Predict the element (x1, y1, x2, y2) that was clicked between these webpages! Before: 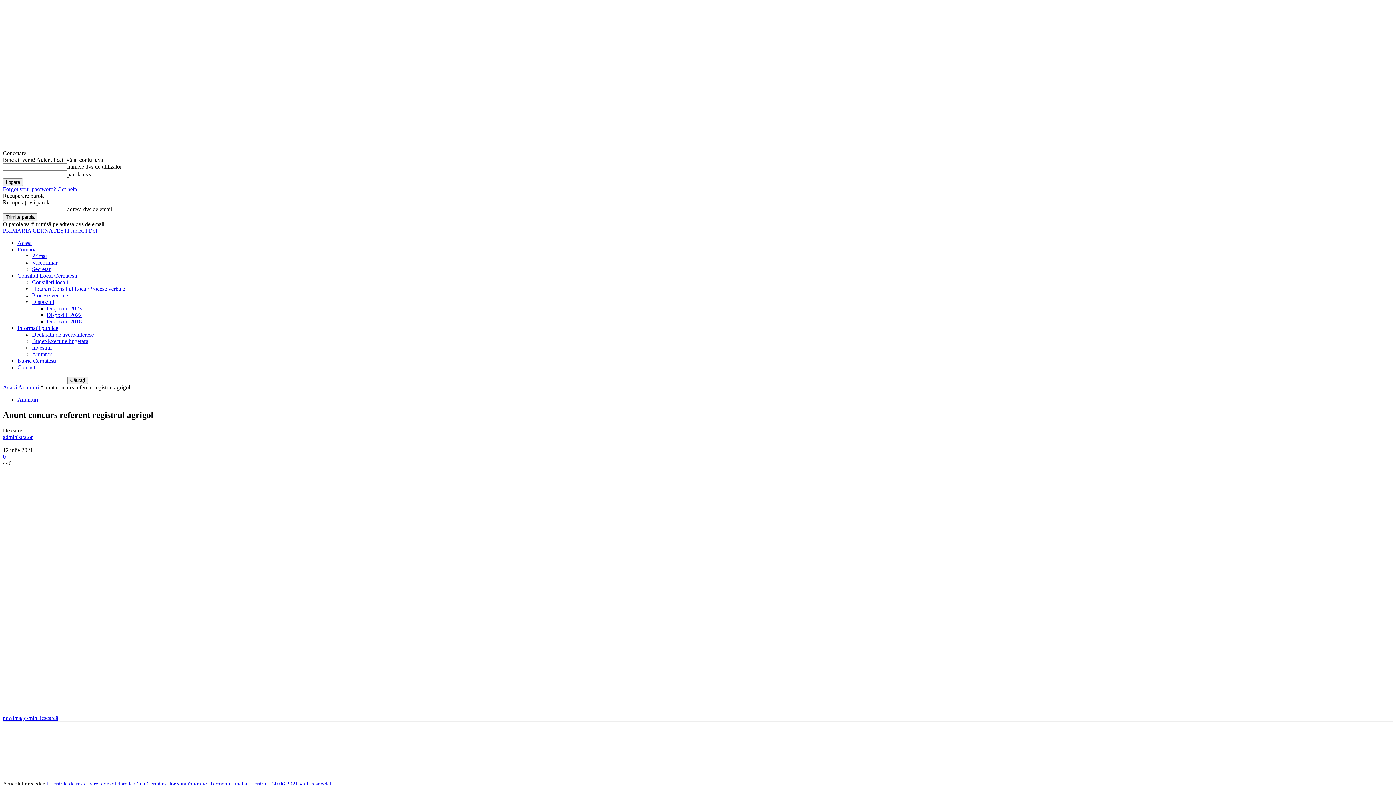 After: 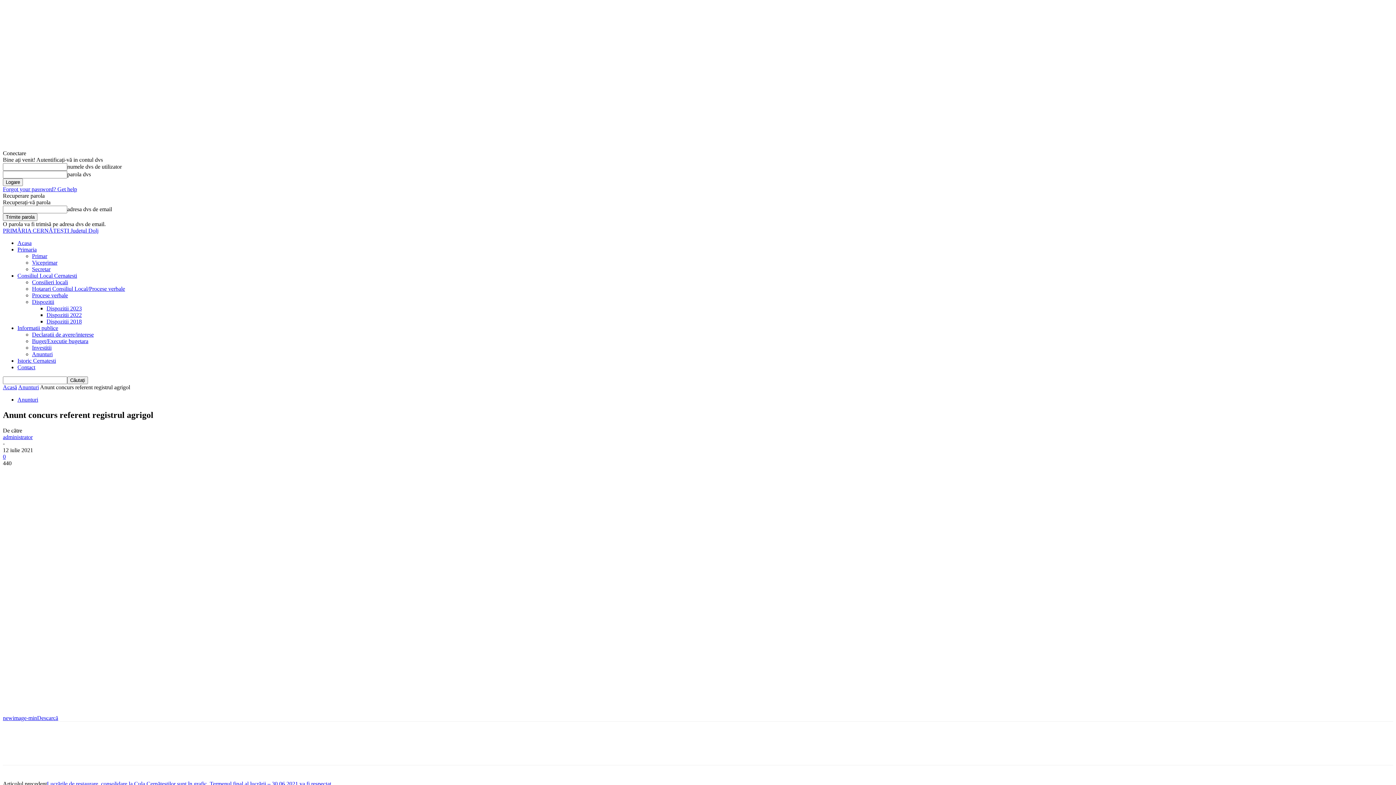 Action: bbox: (107, 466, 132, 482)